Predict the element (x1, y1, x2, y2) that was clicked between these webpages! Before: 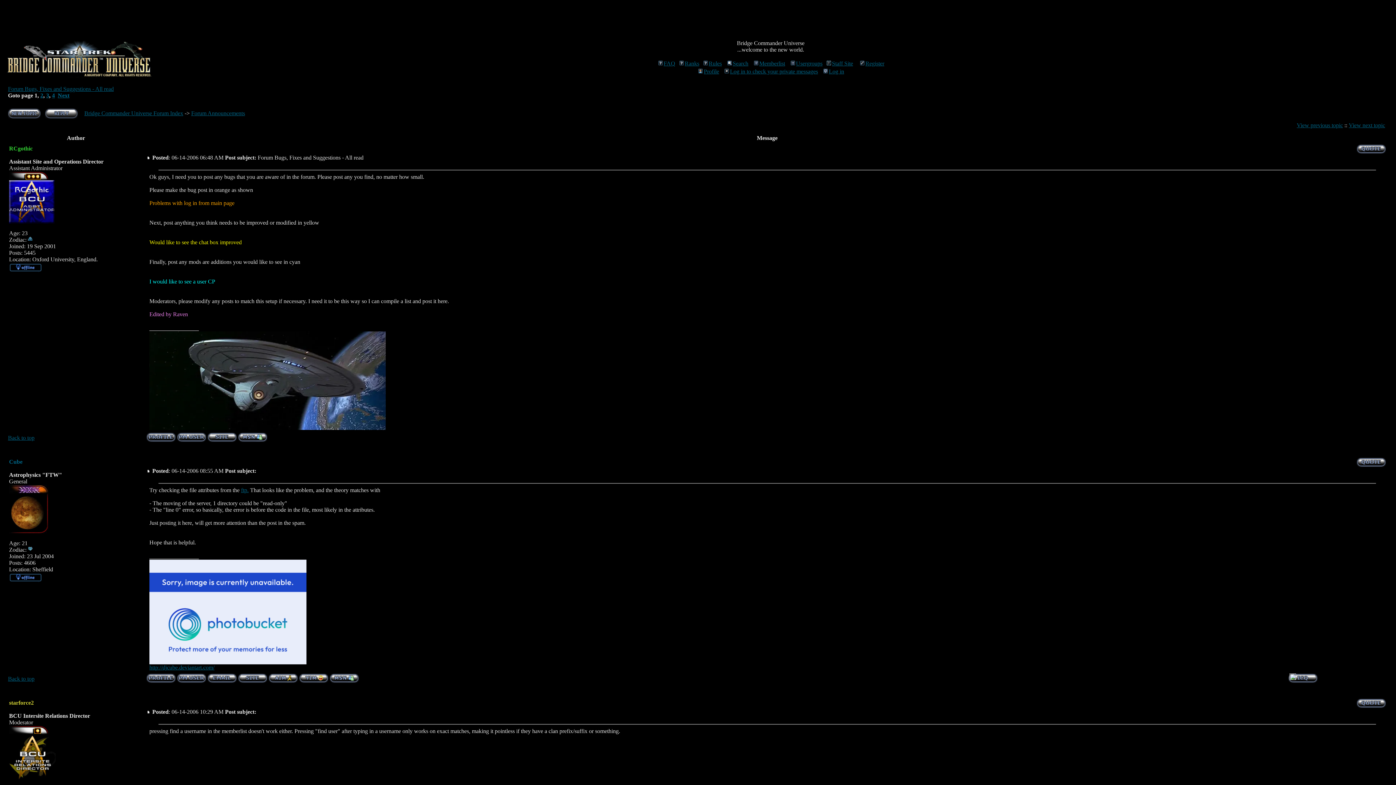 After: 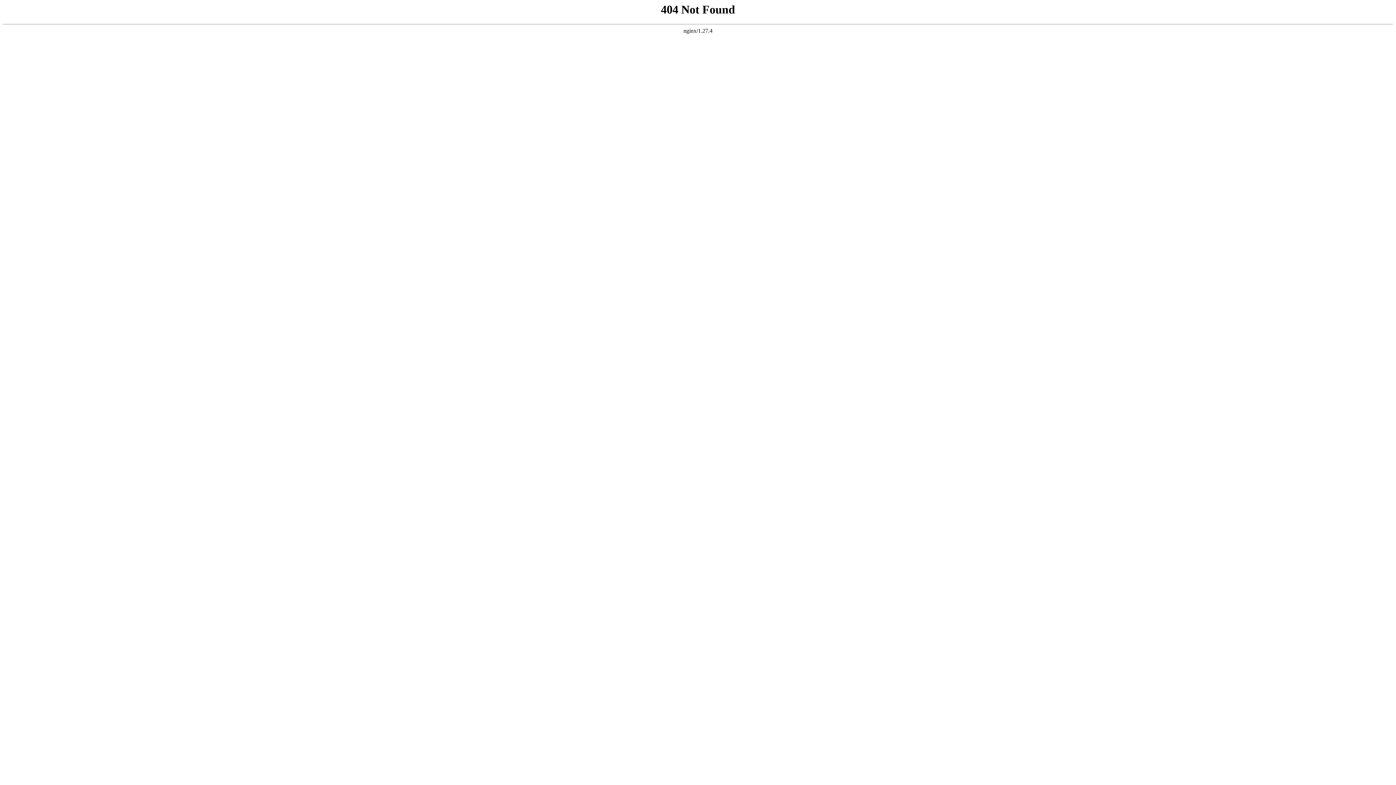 Action: bbox: (1297, 122, 1343, 128) label: View previous topic